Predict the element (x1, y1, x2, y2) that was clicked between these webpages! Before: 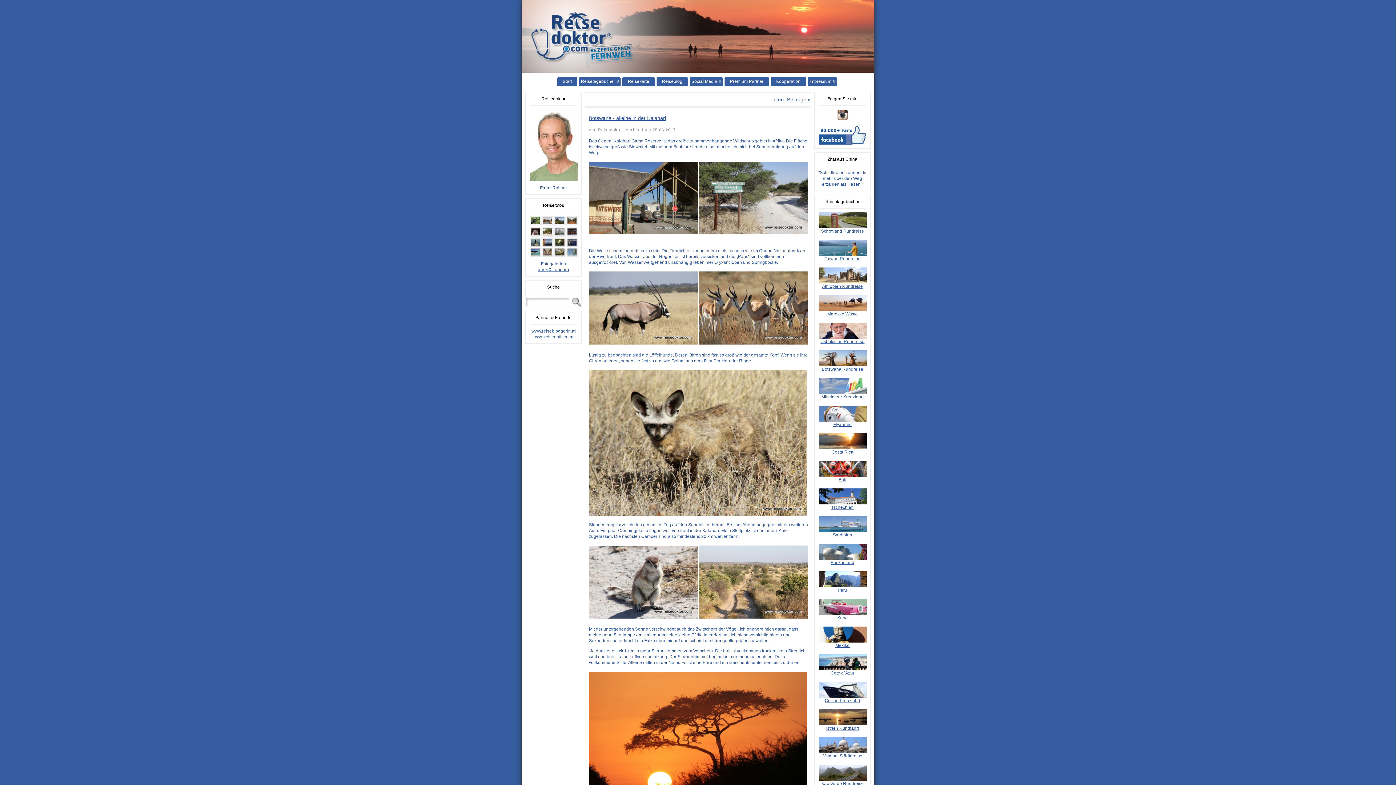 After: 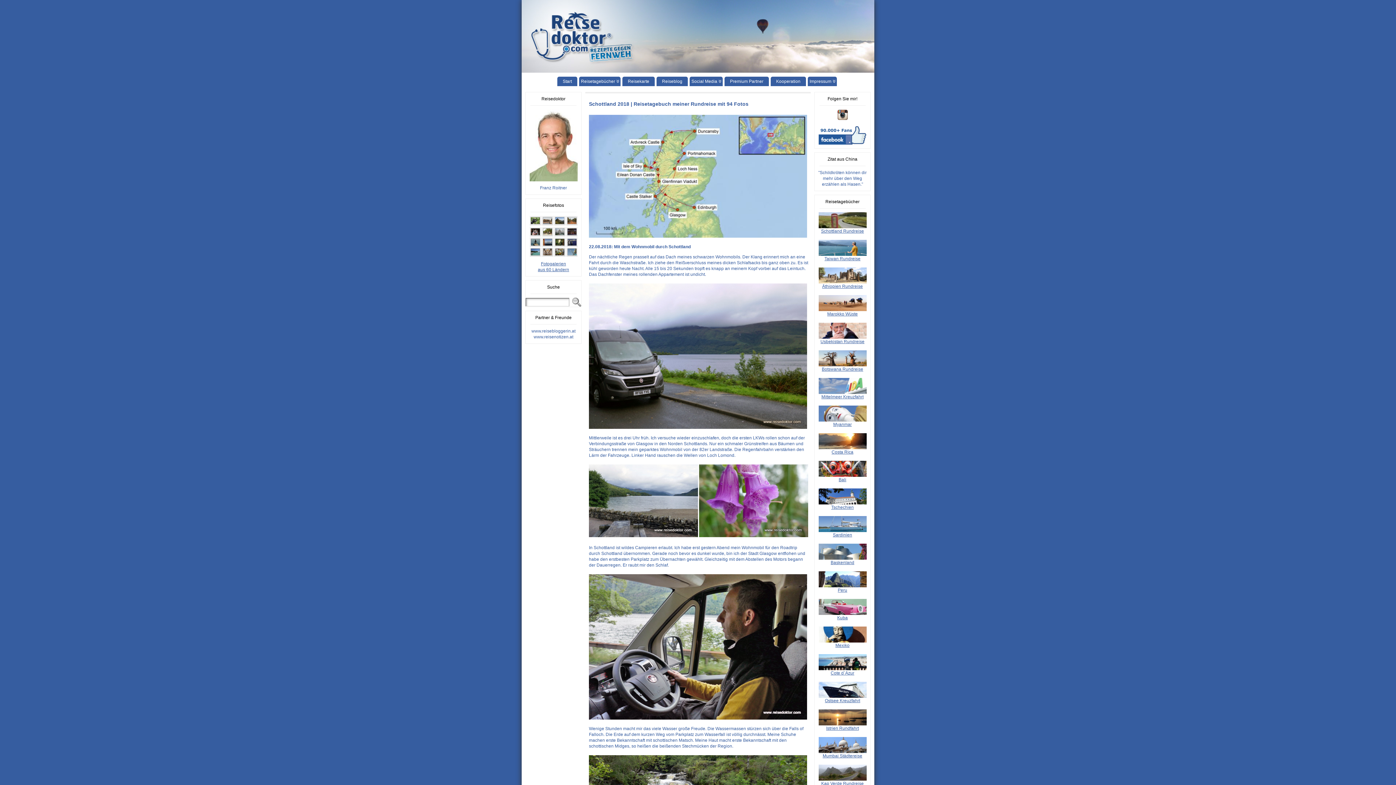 Action: label: 
Schottland Rundreise bbox: (818, 224, 866, 233)